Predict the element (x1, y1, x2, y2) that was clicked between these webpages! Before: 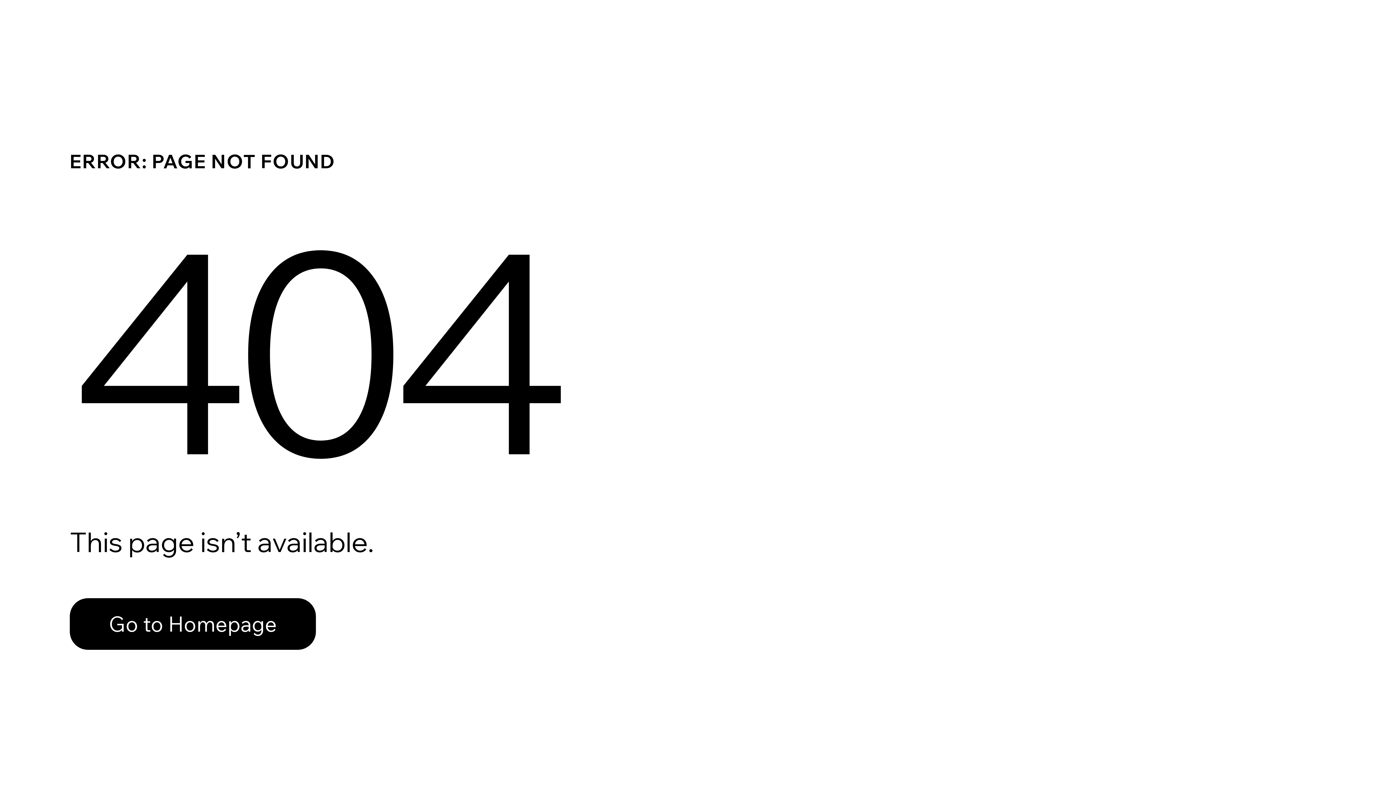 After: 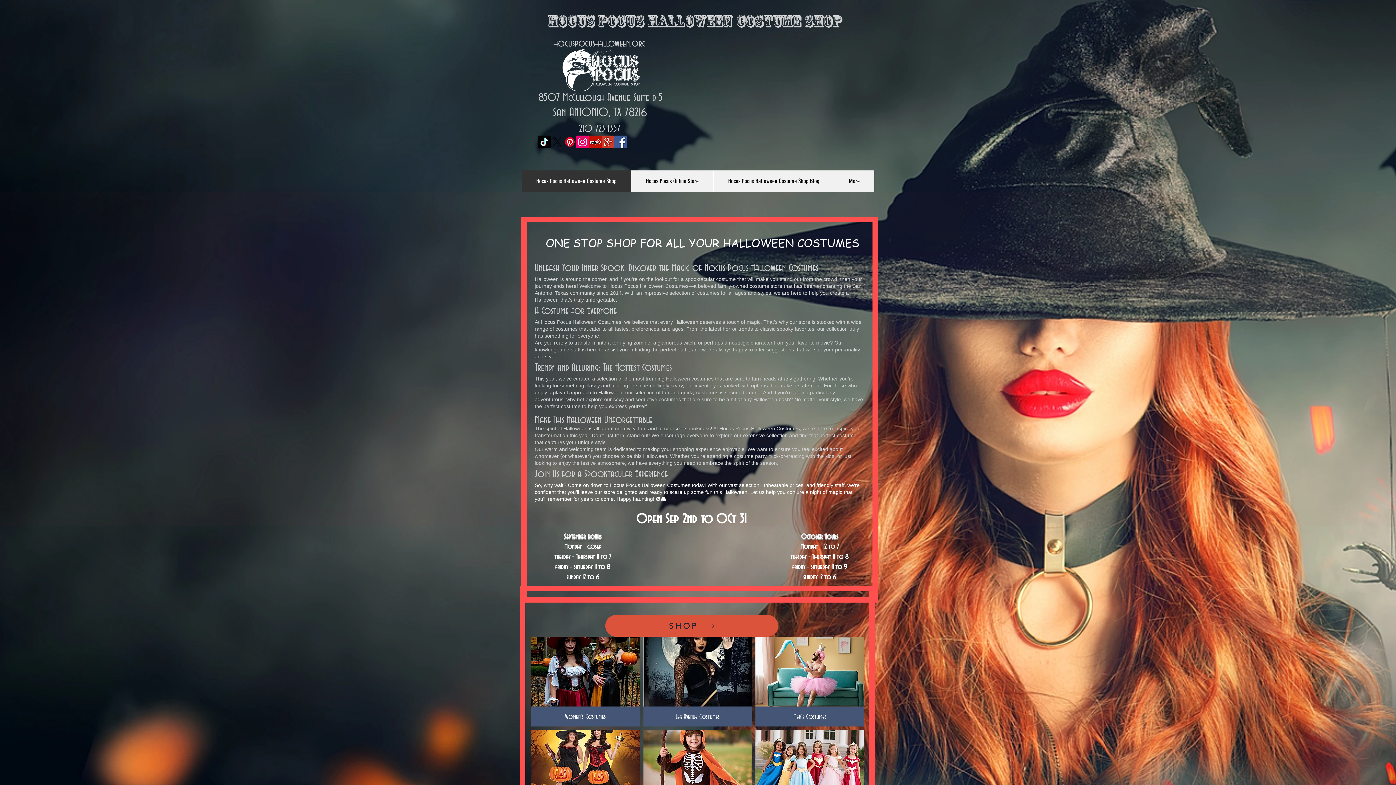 Action: bbox: (69, 598, 316, 650) label: Go to Homepage